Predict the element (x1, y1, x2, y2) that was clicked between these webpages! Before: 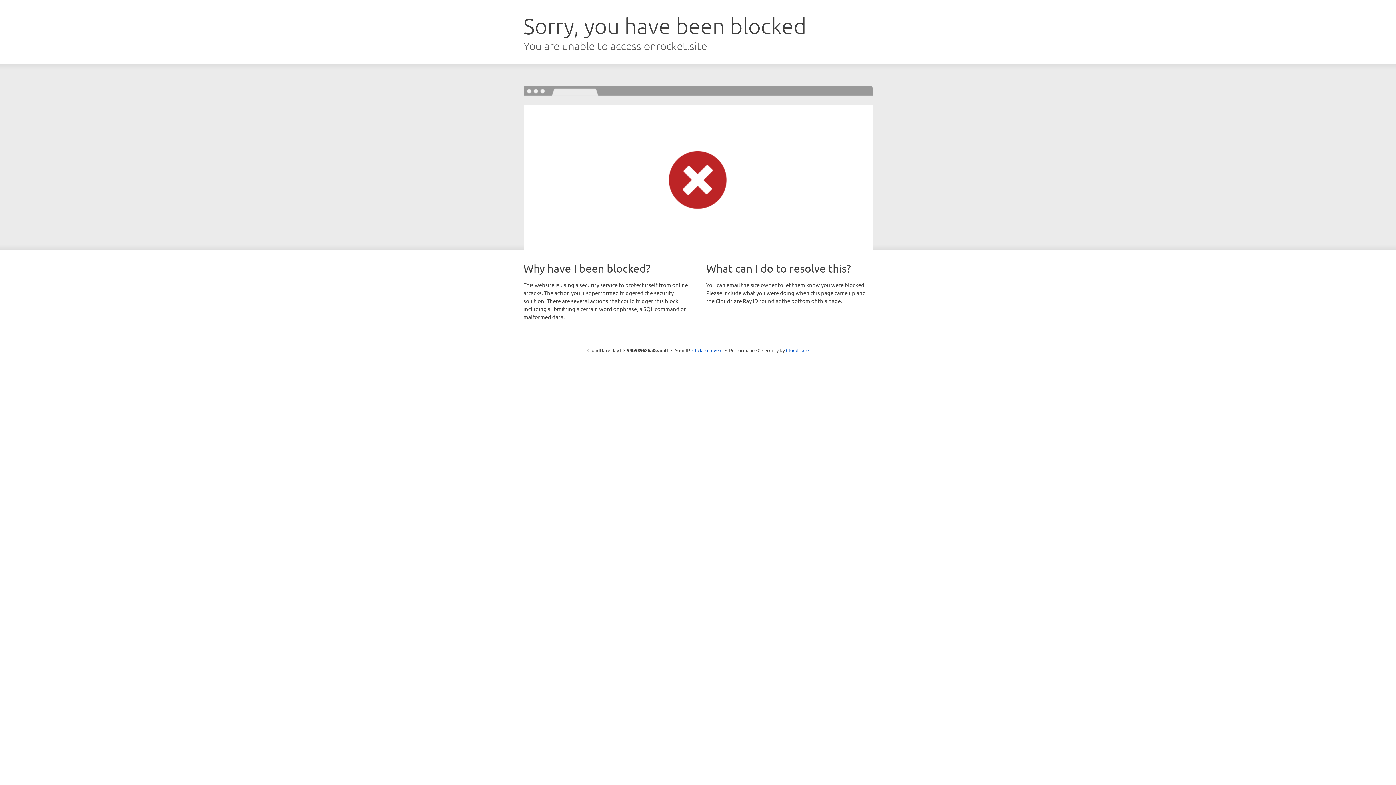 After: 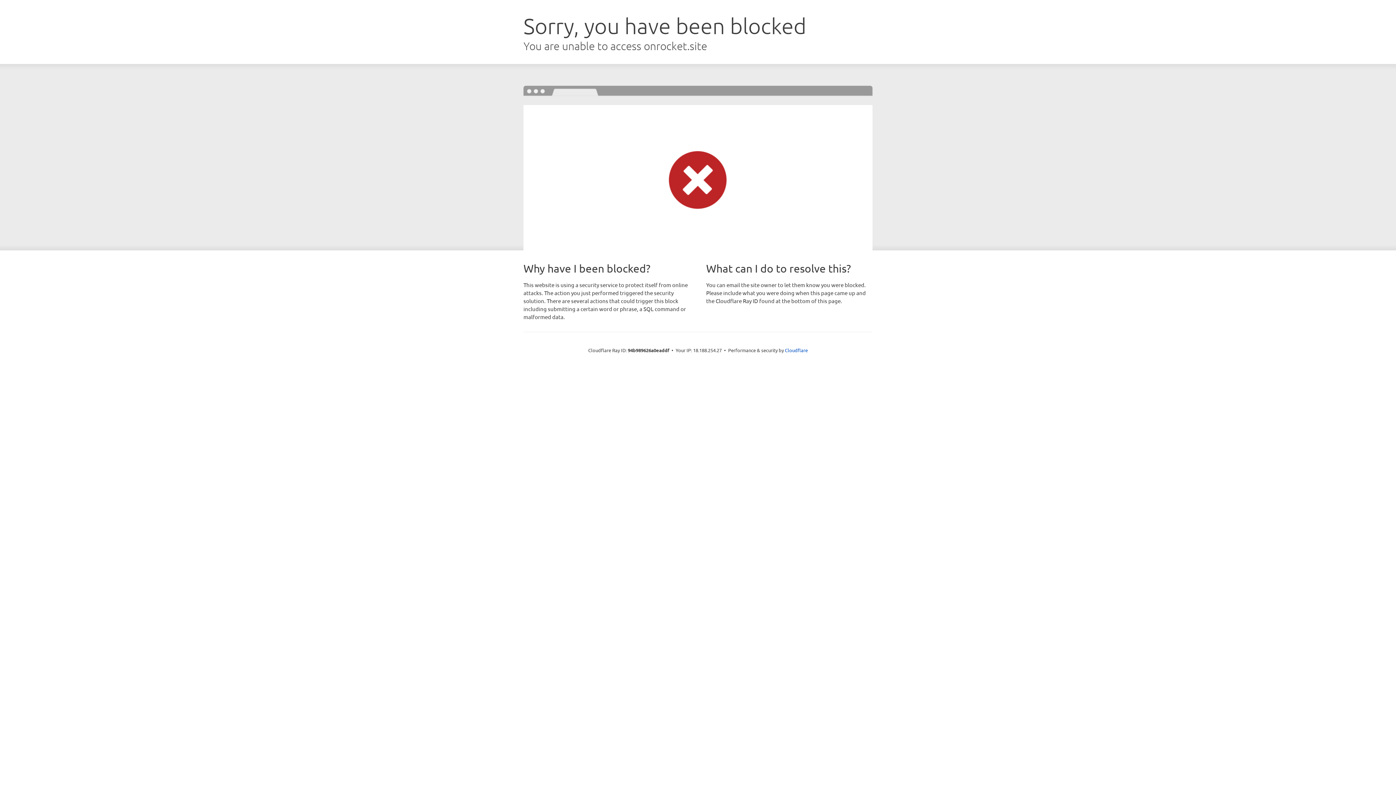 Action: label: Click to reveal bbox: (692, 346, 722, 353)